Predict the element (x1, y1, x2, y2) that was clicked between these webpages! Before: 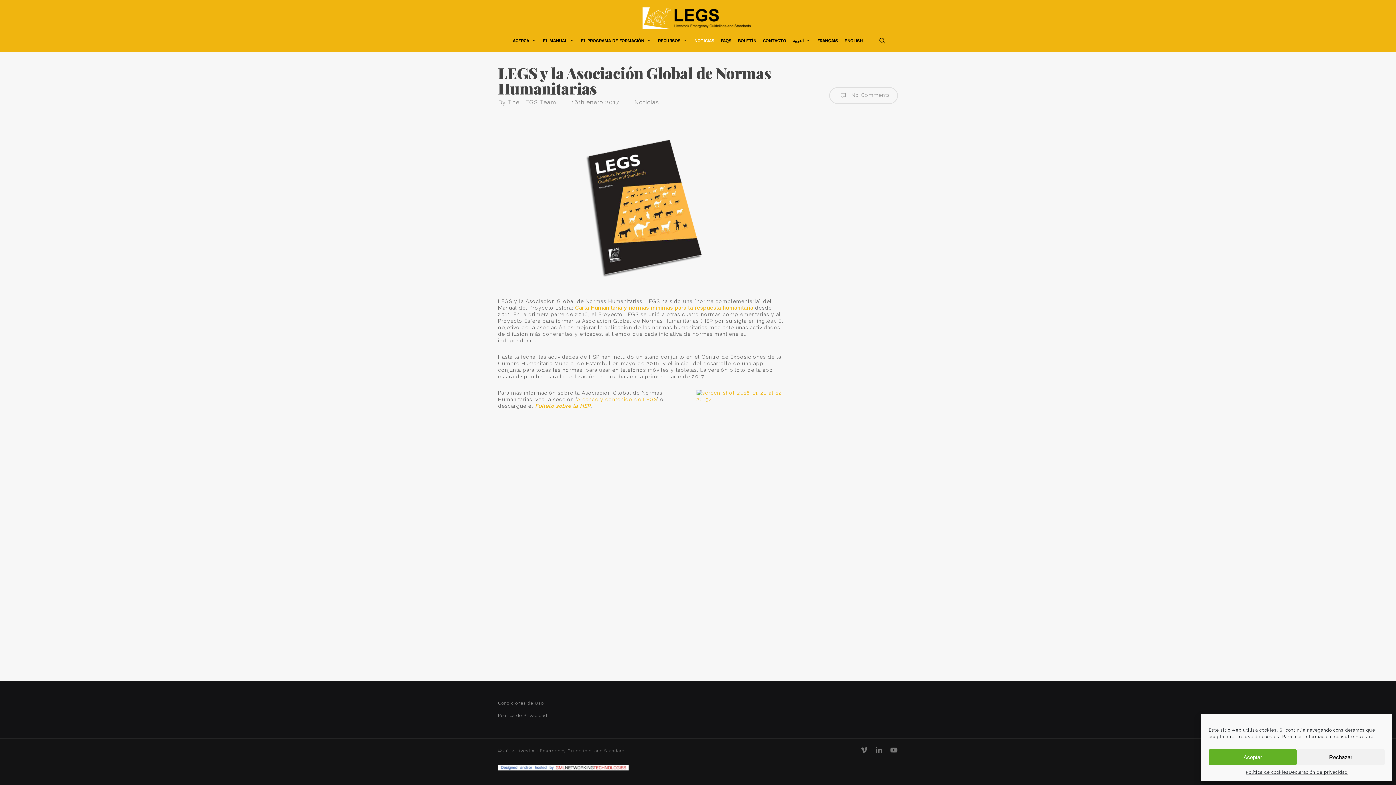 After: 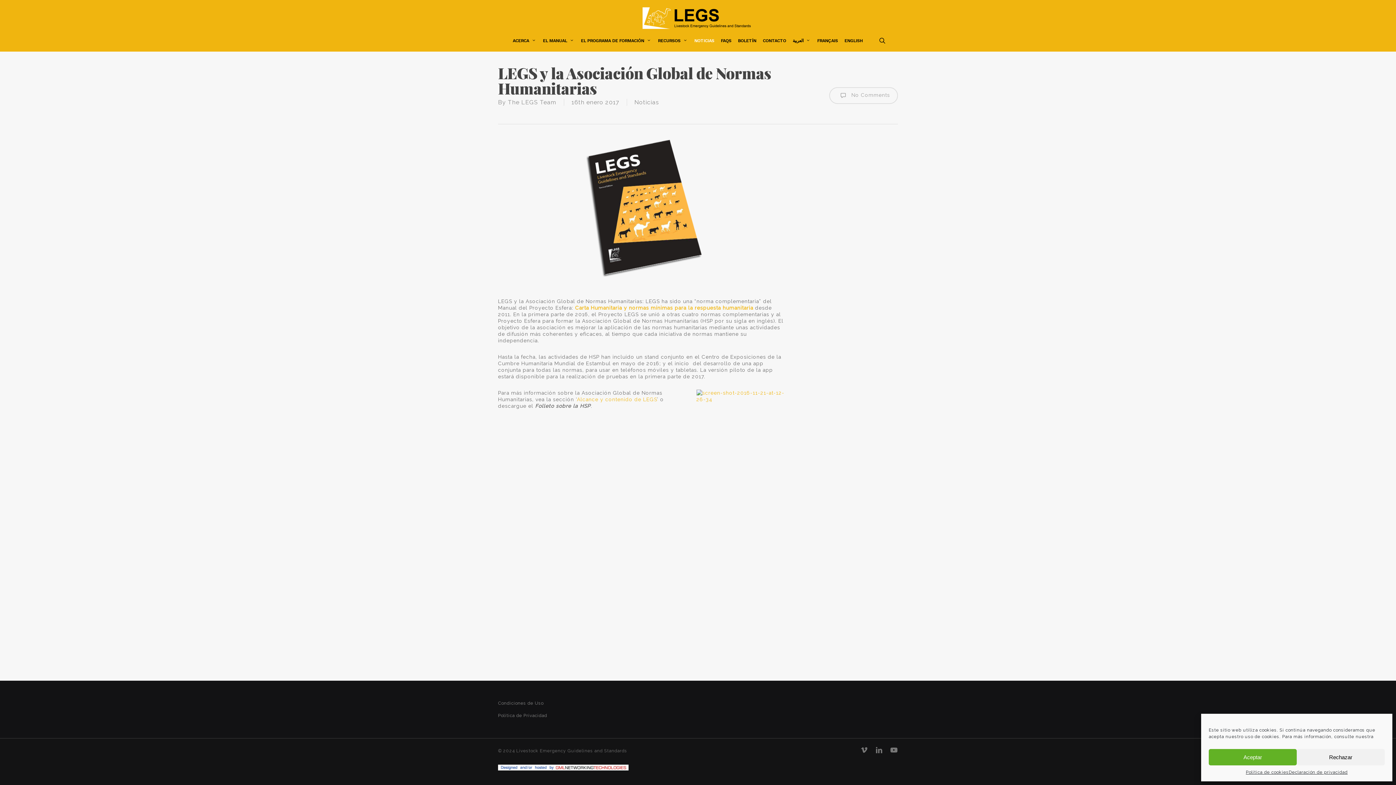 Action: label: Folleto sobre la HSP bbox: (535, 403, 590, 409)